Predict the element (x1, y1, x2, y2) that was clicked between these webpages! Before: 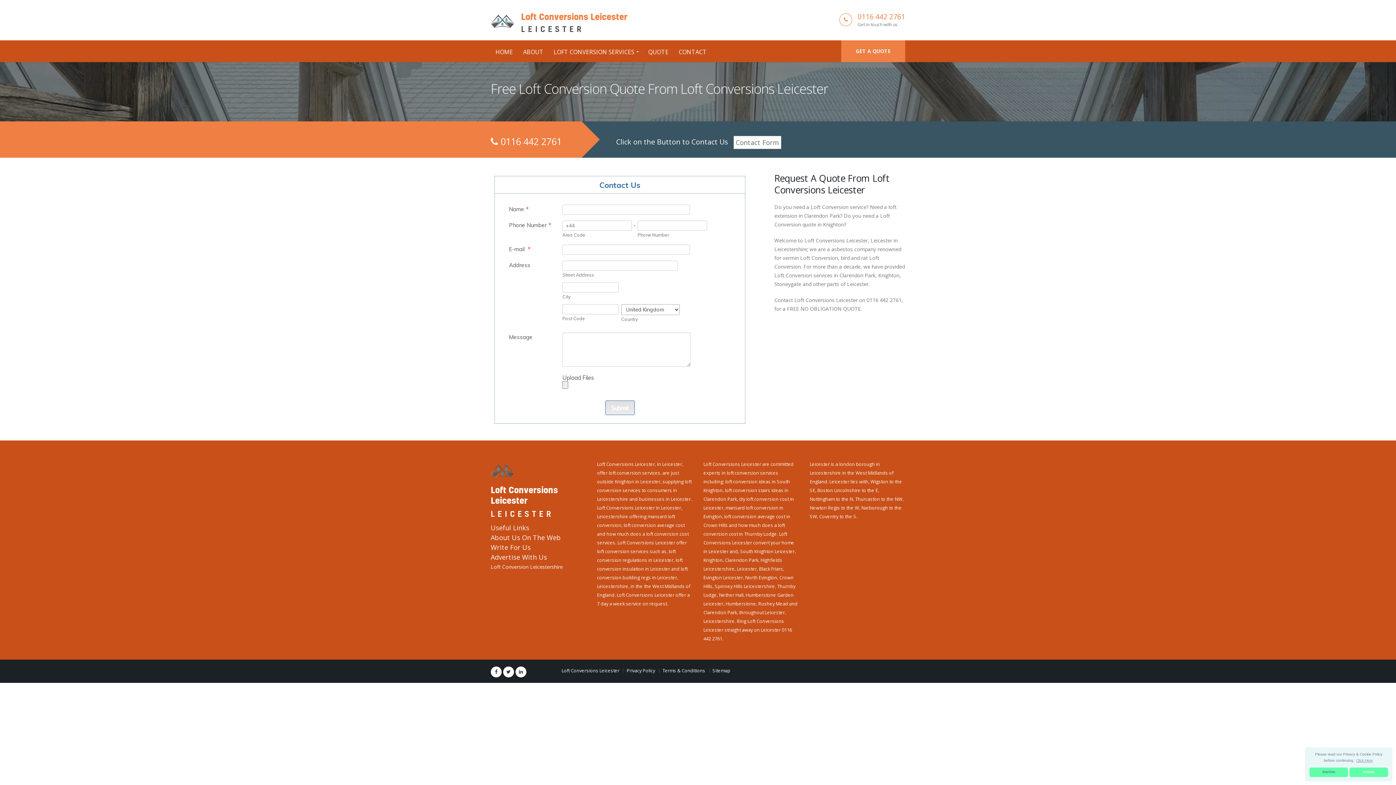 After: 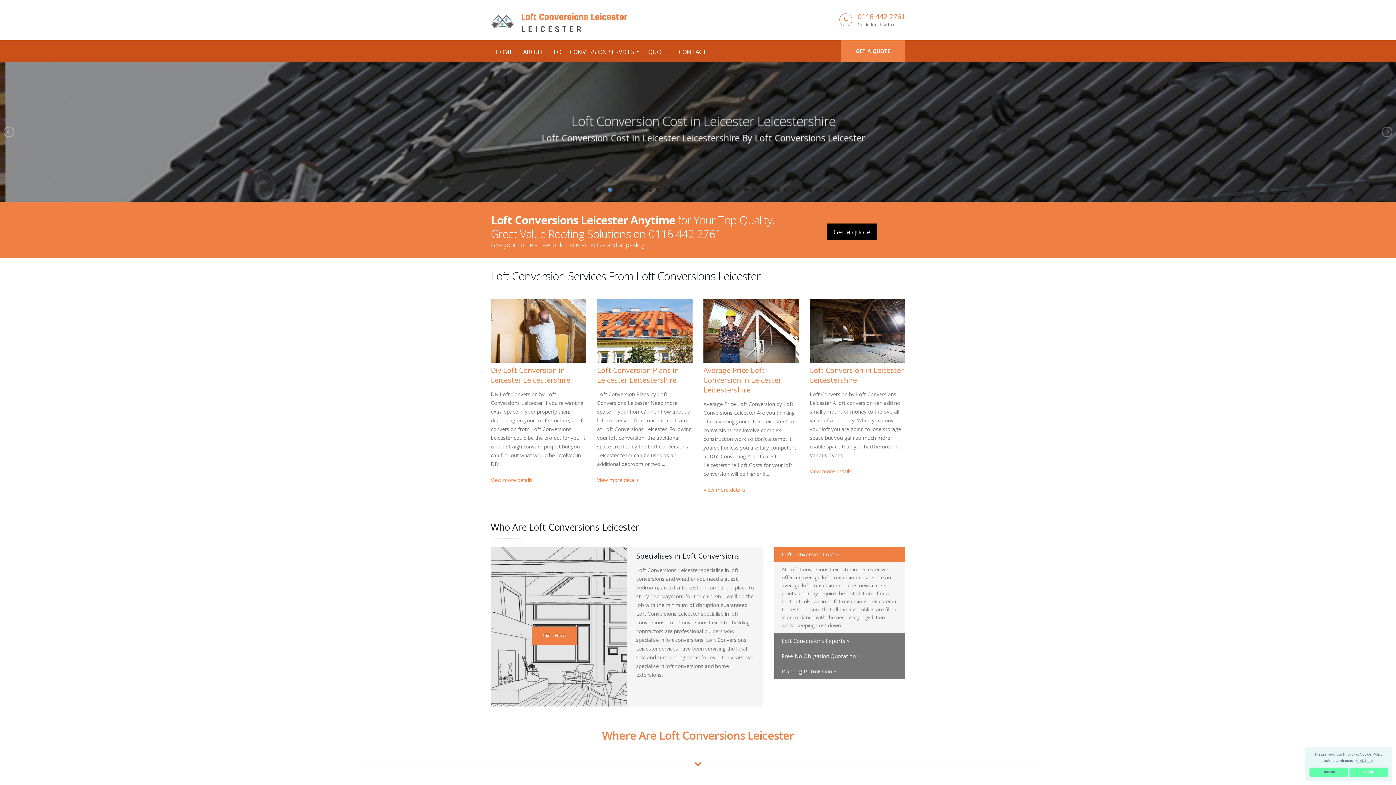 Action: label: Loft Conversions Leicester
LEICESTER bbox: (490, 460, 578, 519)